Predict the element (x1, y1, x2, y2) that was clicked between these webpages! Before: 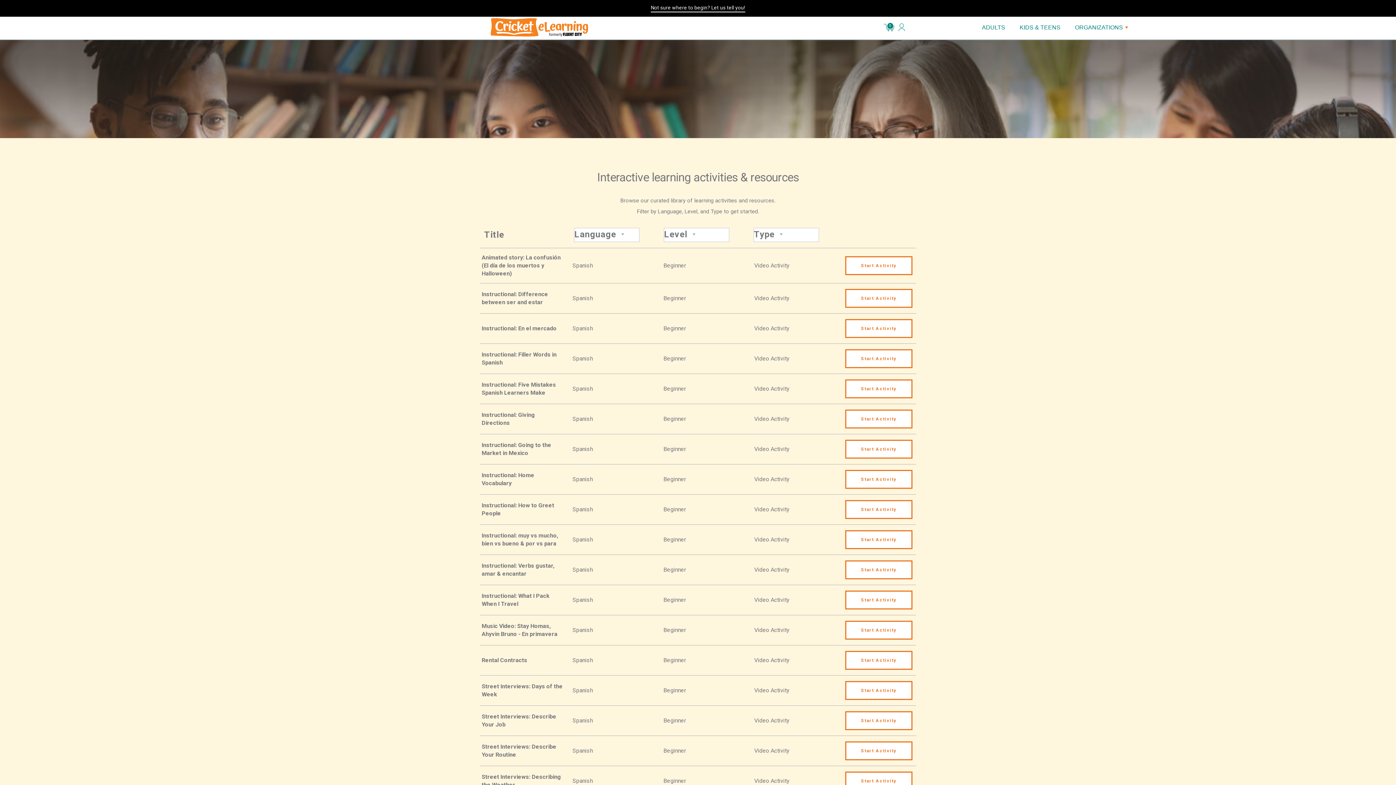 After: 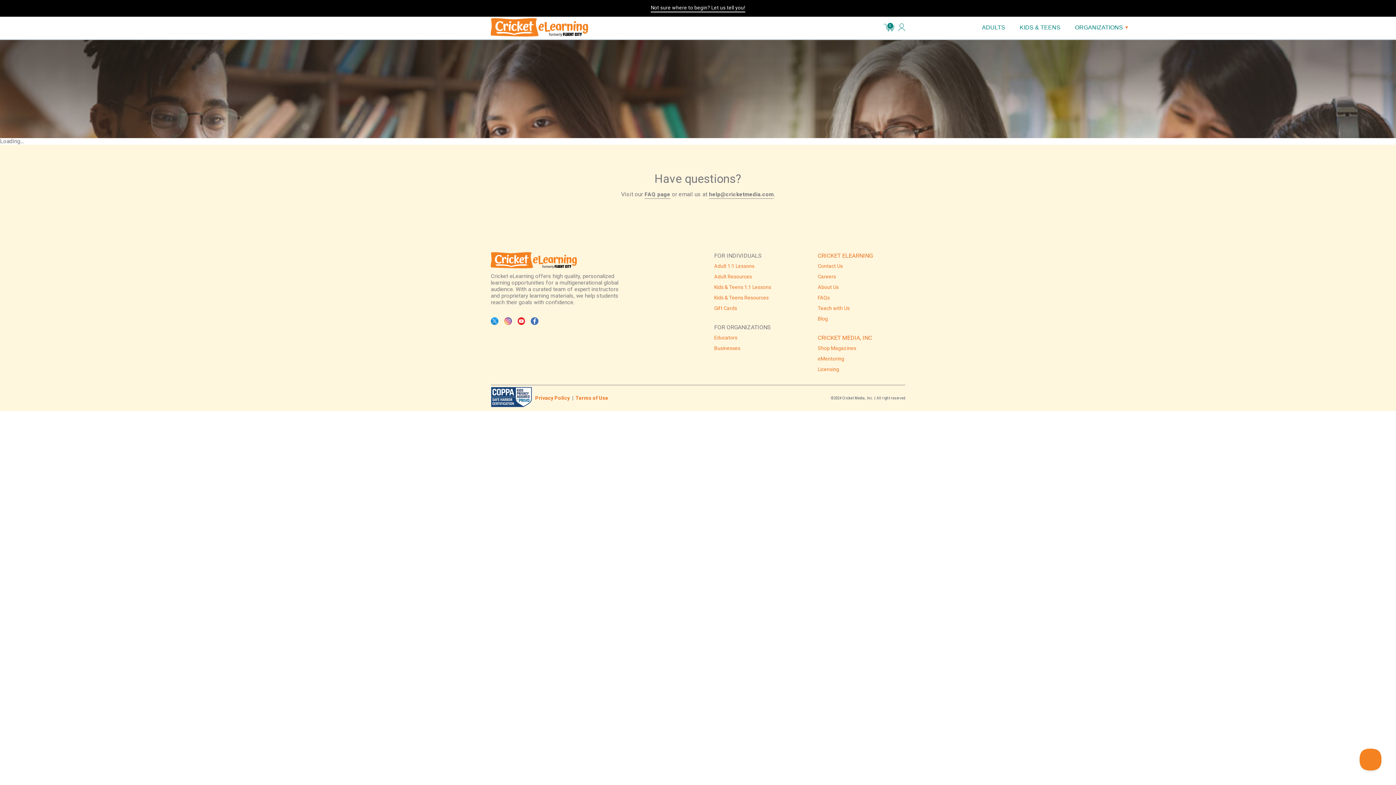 Action: bbox: (883, 23, 894, 32) label: 0